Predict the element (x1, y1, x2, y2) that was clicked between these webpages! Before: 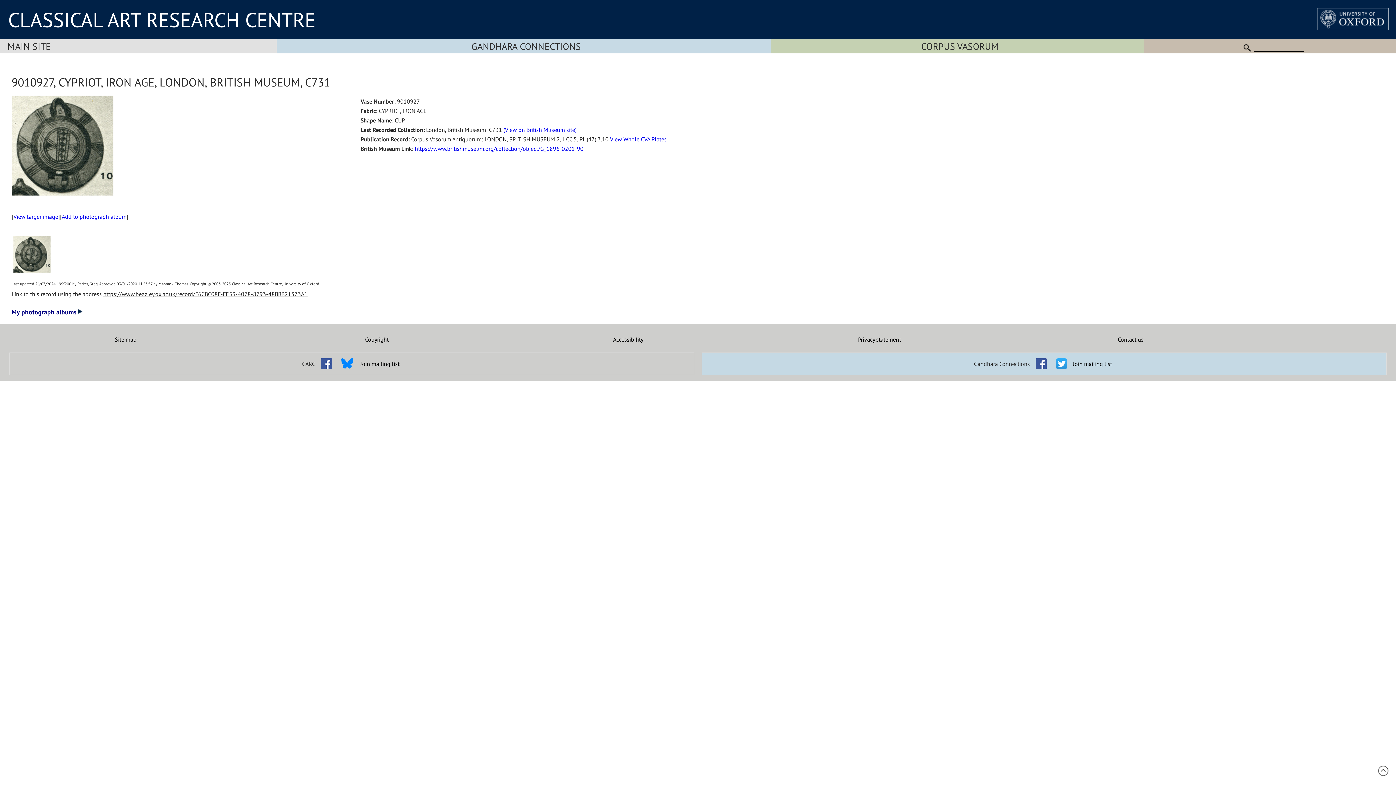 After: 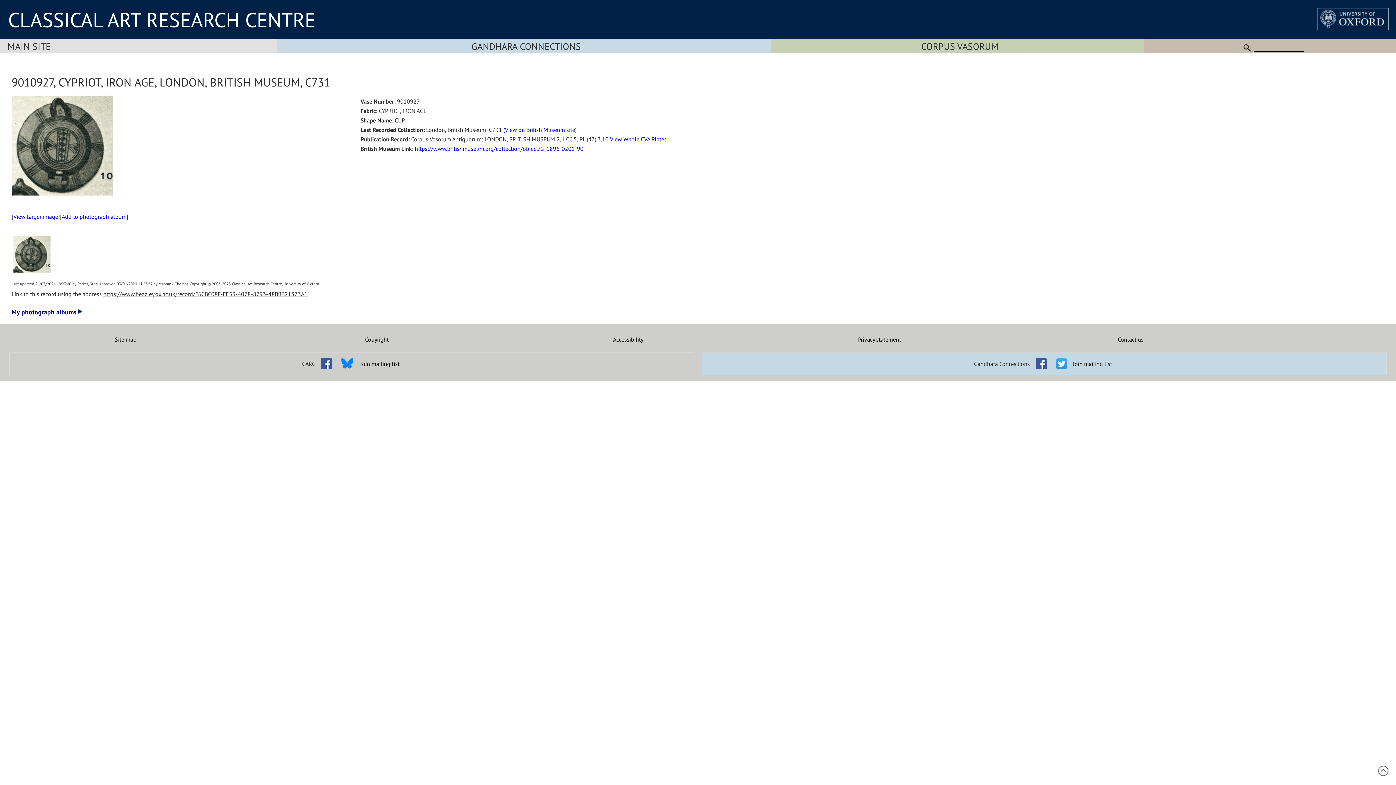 Action: bbox: (503, 126, 576, 133) label: (View on British Museum site)